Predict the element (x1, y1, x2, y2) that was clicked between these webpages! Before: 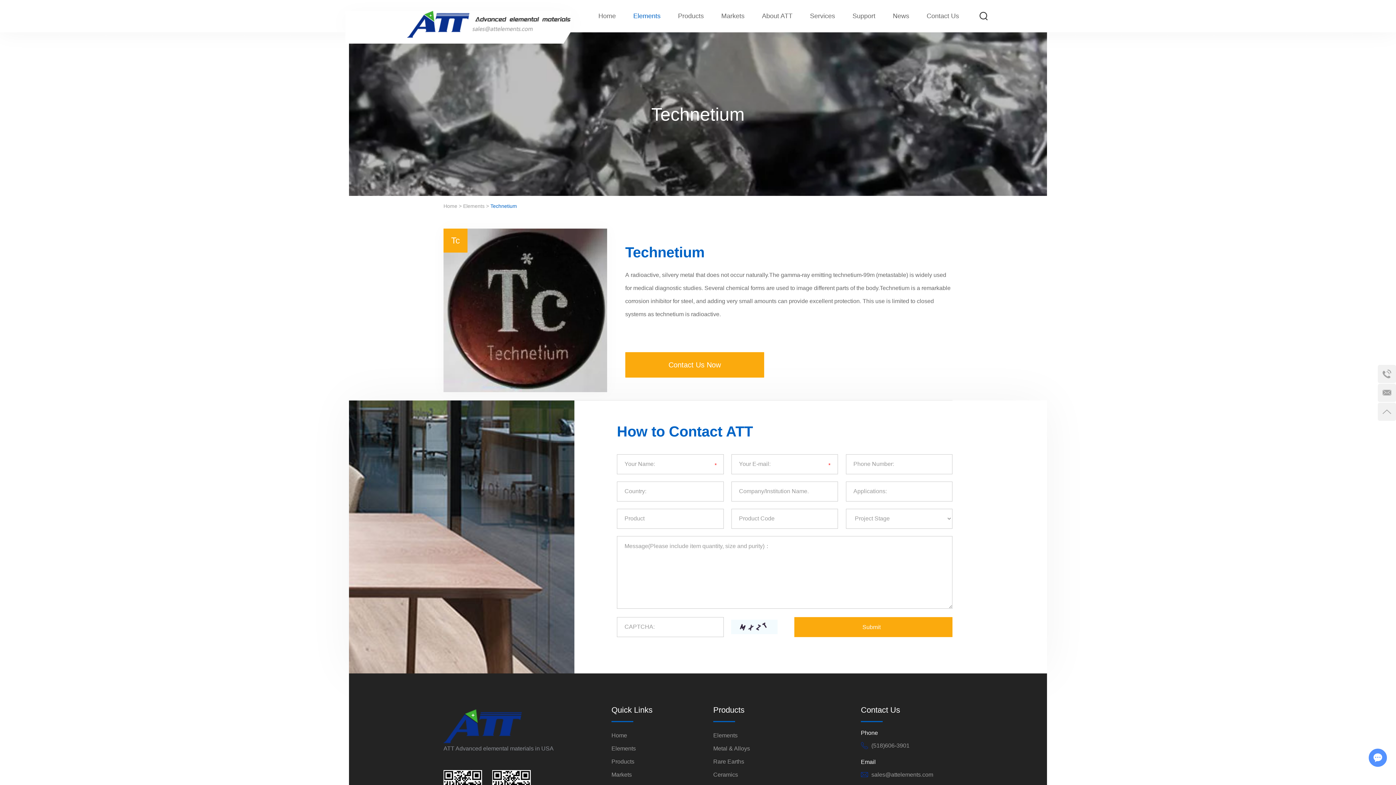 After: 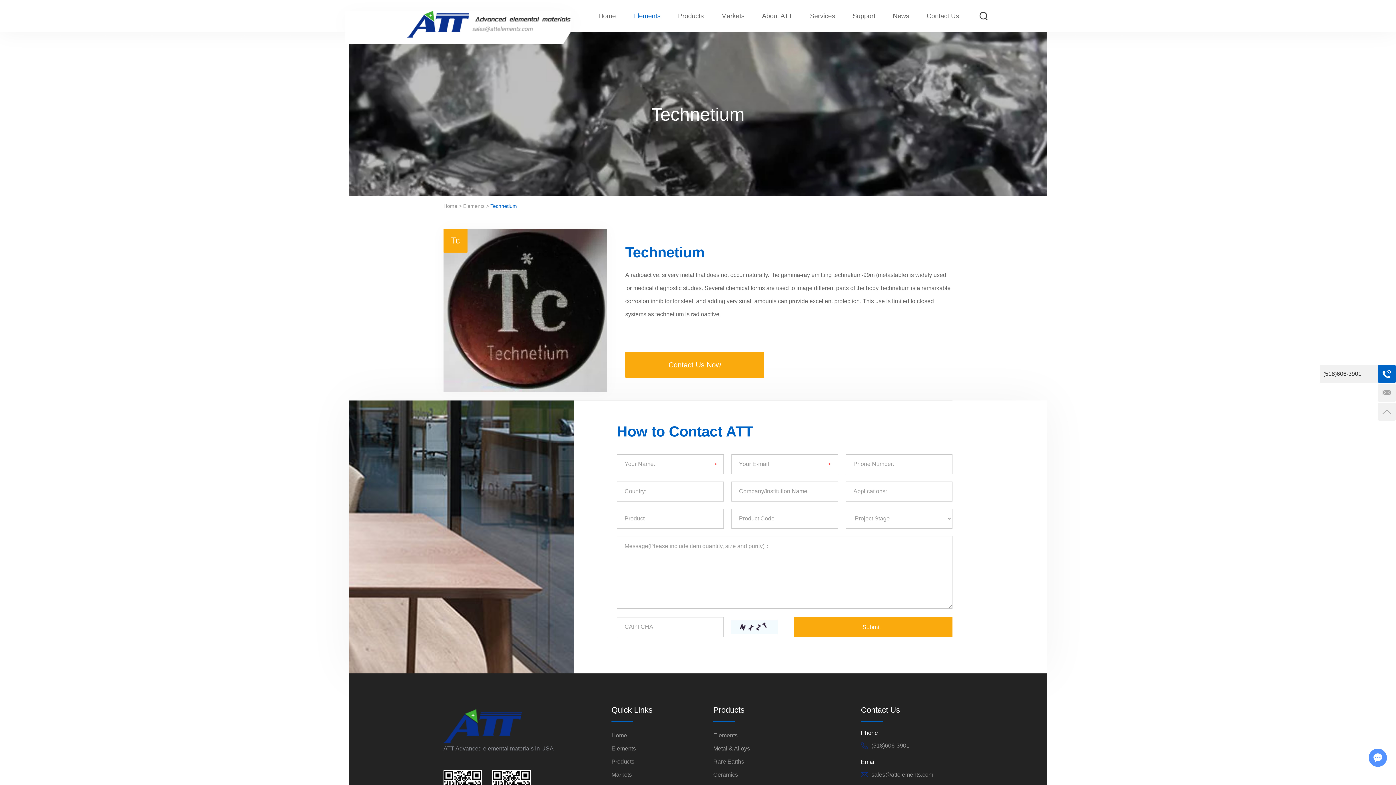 Action: bbox: (1378, 365, 1396, 383)